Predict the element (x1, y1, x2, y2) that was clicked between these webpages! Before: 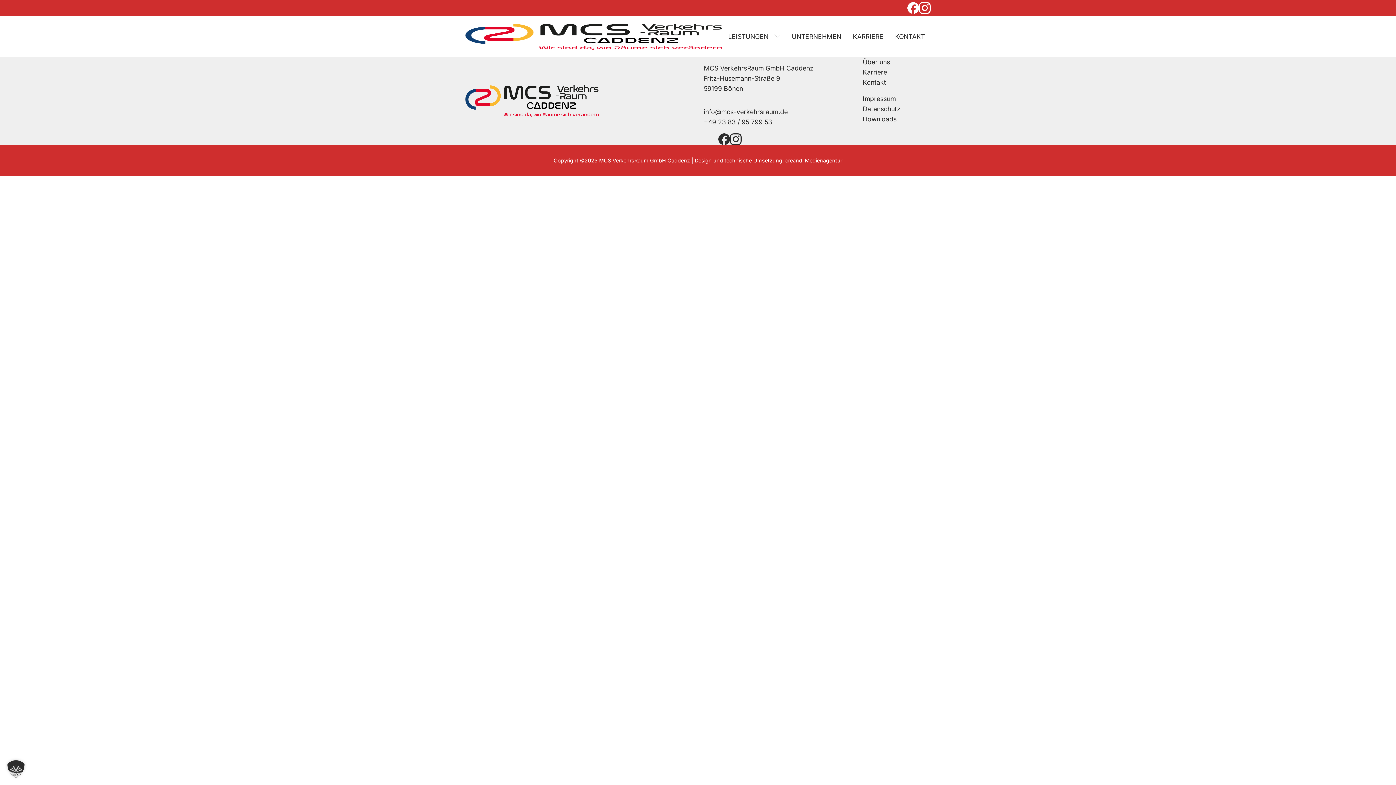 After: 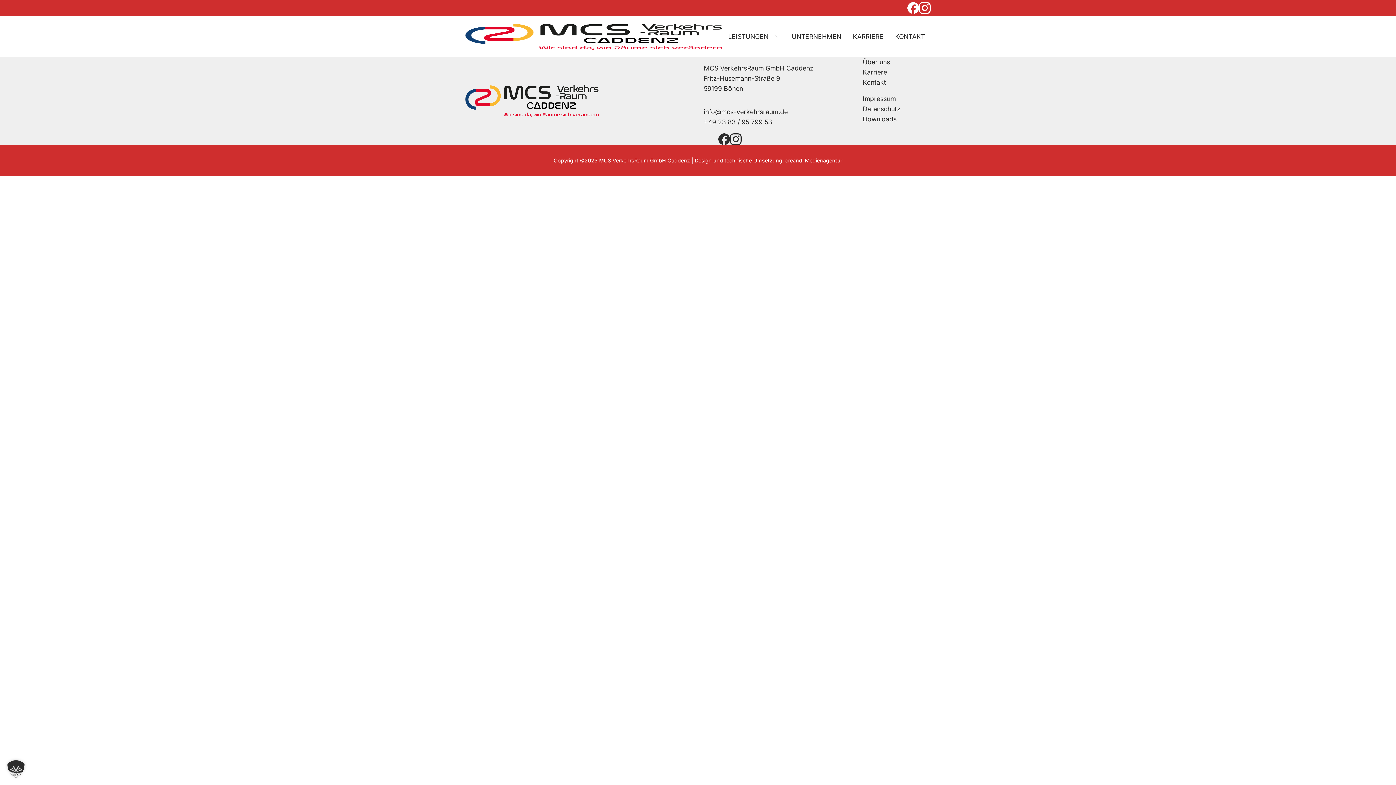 Action: bbox: (730, 133, 741, 145)